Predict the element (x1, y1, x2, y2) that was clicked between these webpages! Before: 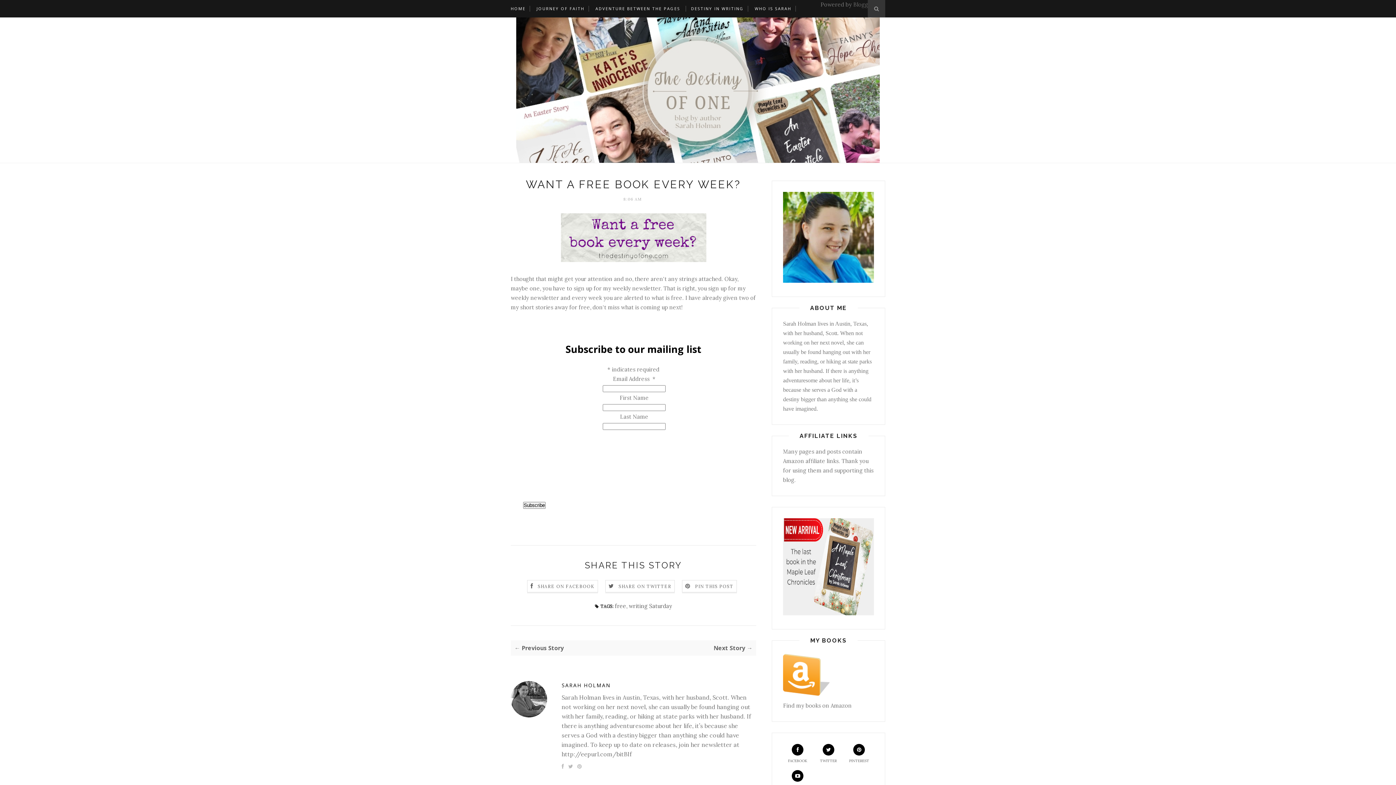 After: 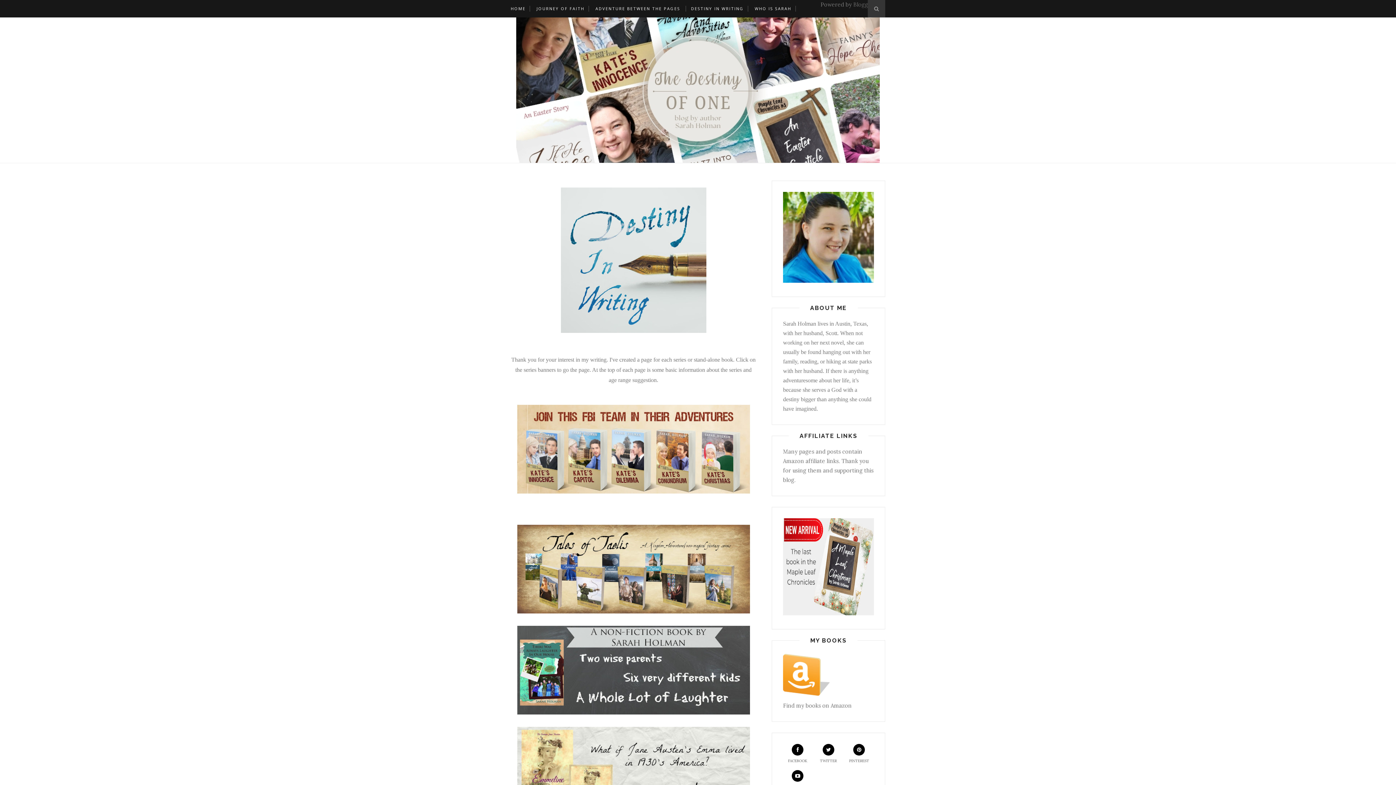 Action: label: DESTINY IN WRITING bbox: (691, 0, 744, 17)